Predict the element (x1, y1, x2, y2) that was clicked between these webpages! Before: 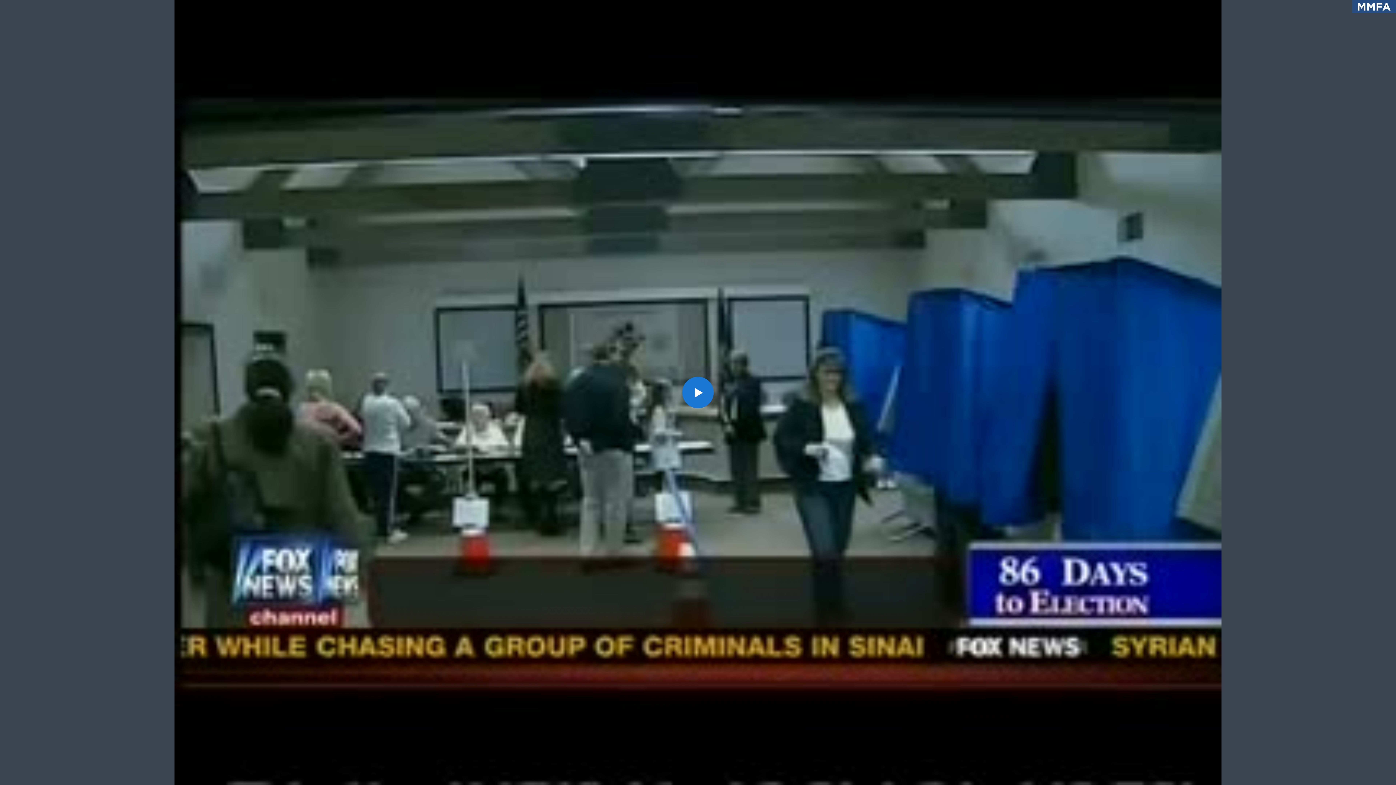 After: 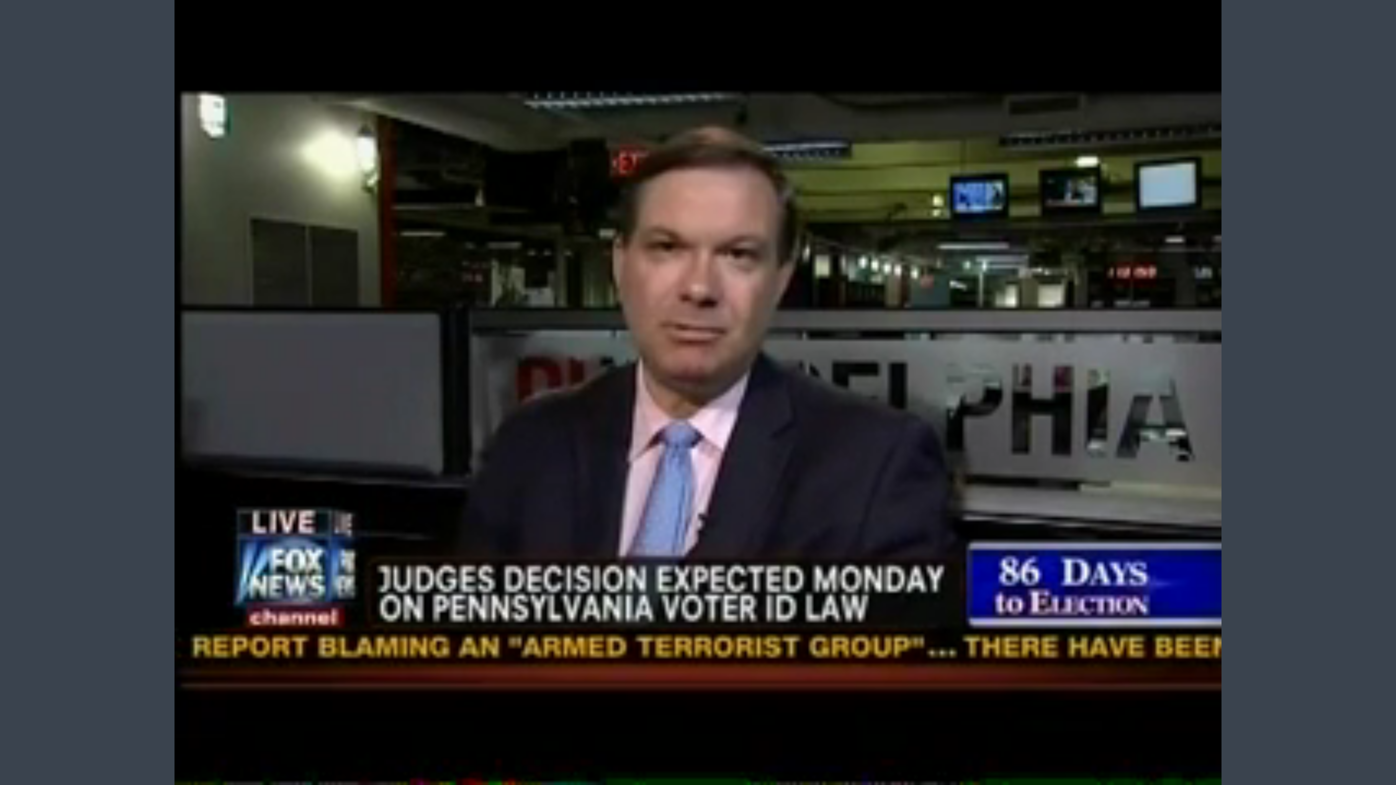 Action: bbox: (675, 370, 720, 415) label: Play